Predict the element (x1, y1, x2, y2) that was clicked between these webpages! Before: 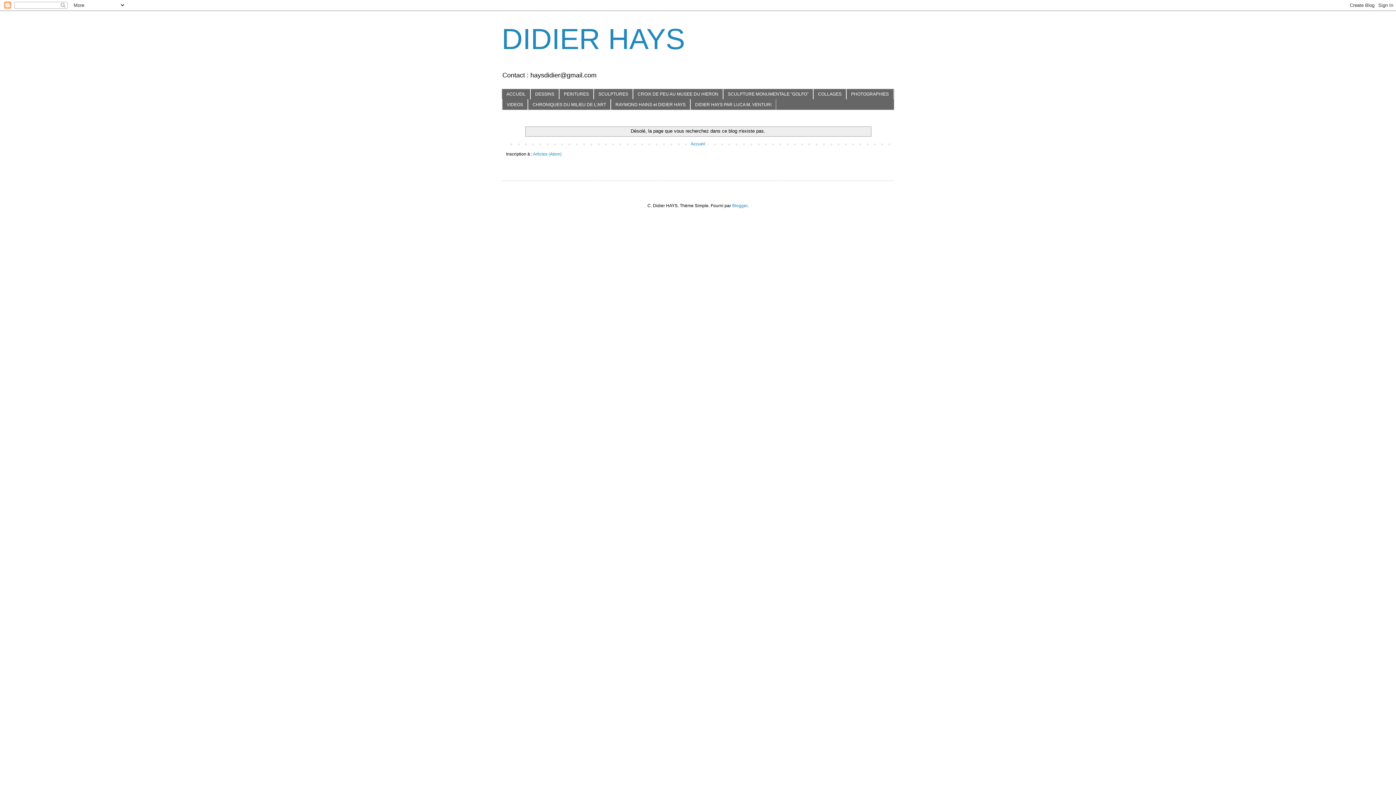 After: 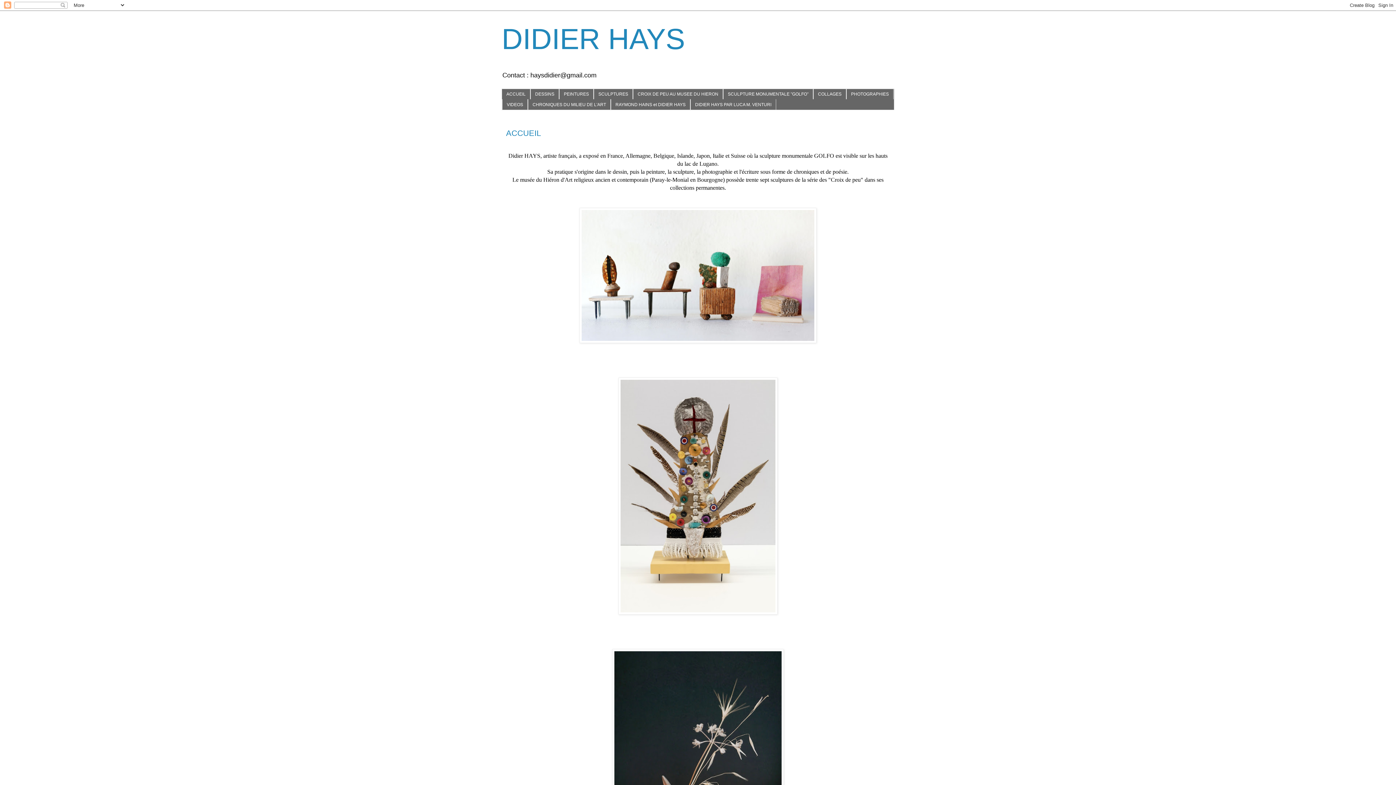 Action: label: DIDIER HAYS bbox: (501, 22, 685, 55)